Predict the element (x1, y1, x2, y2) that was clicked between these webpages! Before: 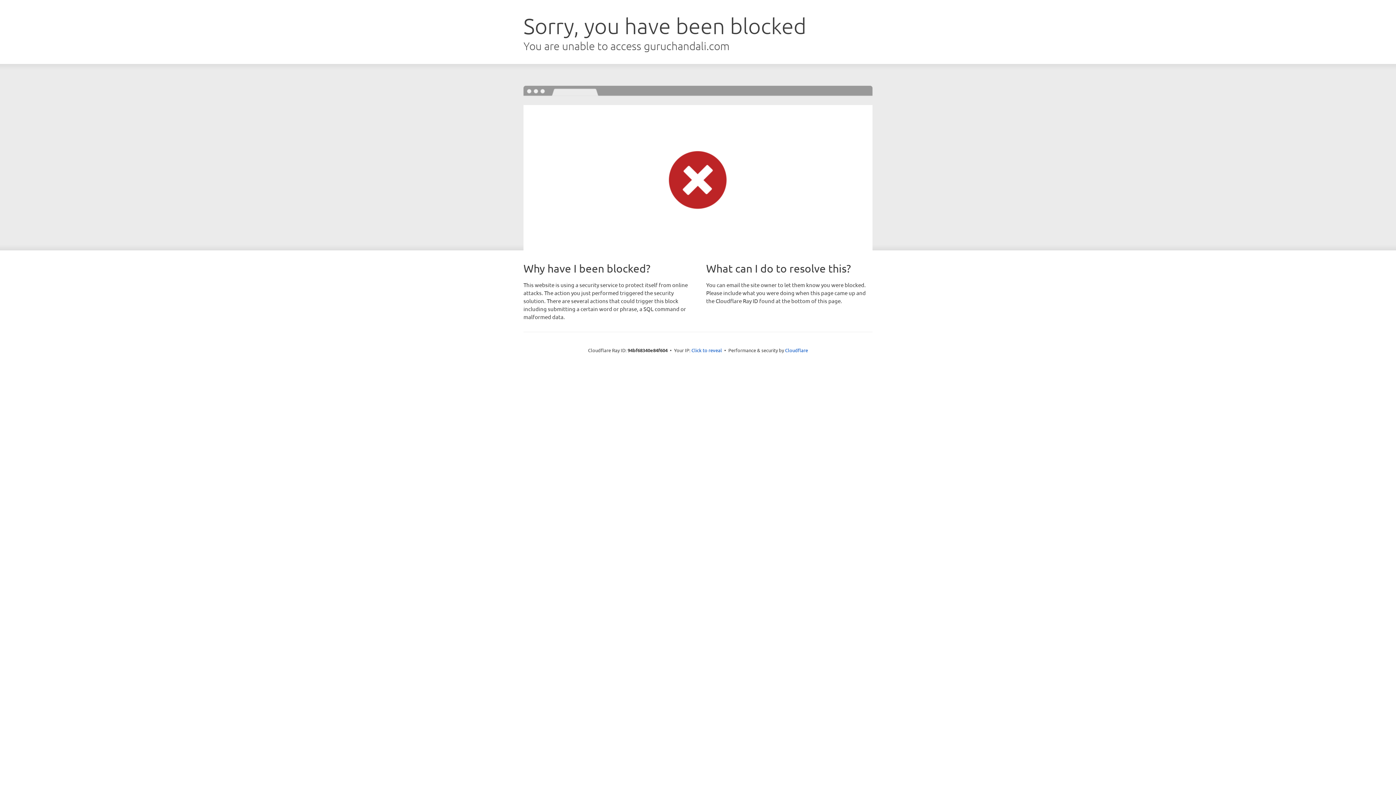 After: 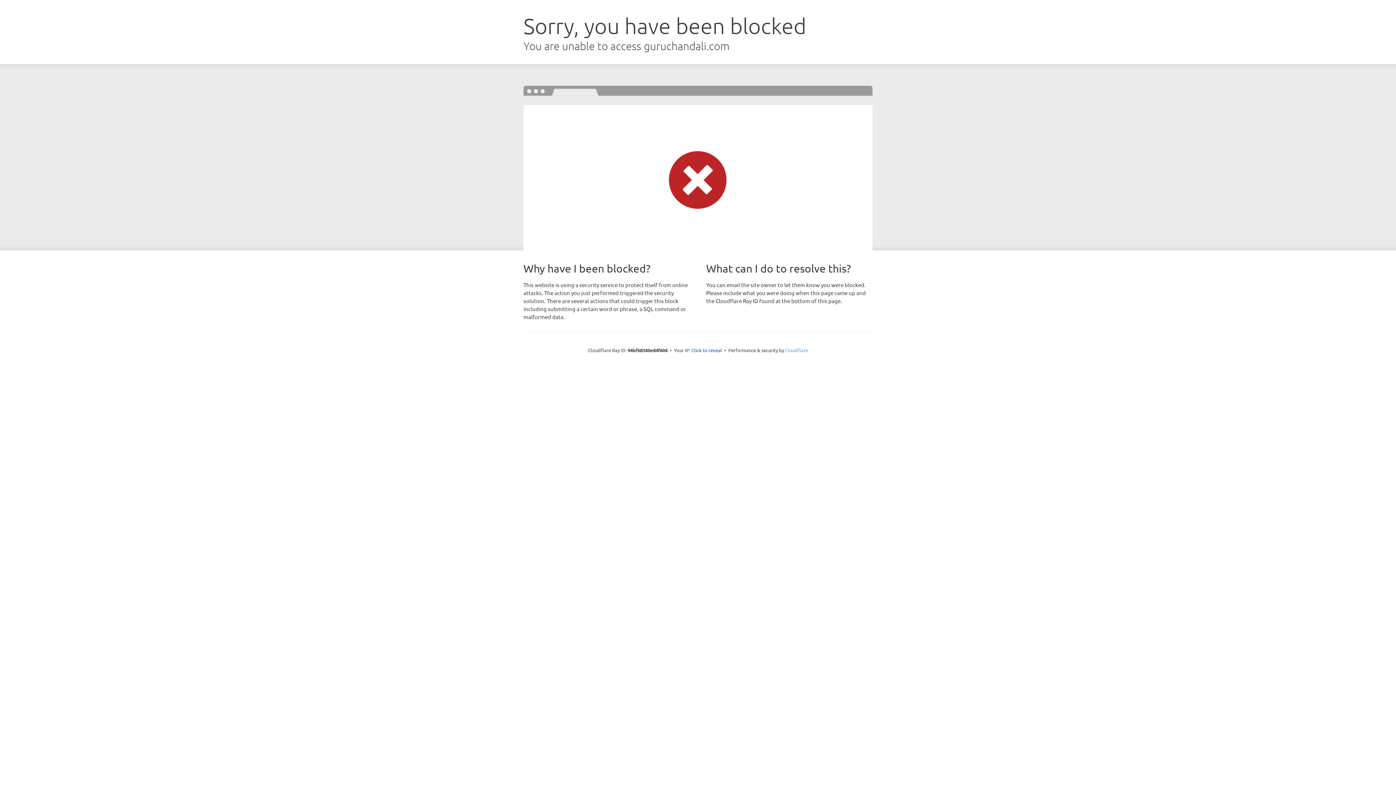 Action: label: Cloudflare bbox: (785, 347, 808, 353)